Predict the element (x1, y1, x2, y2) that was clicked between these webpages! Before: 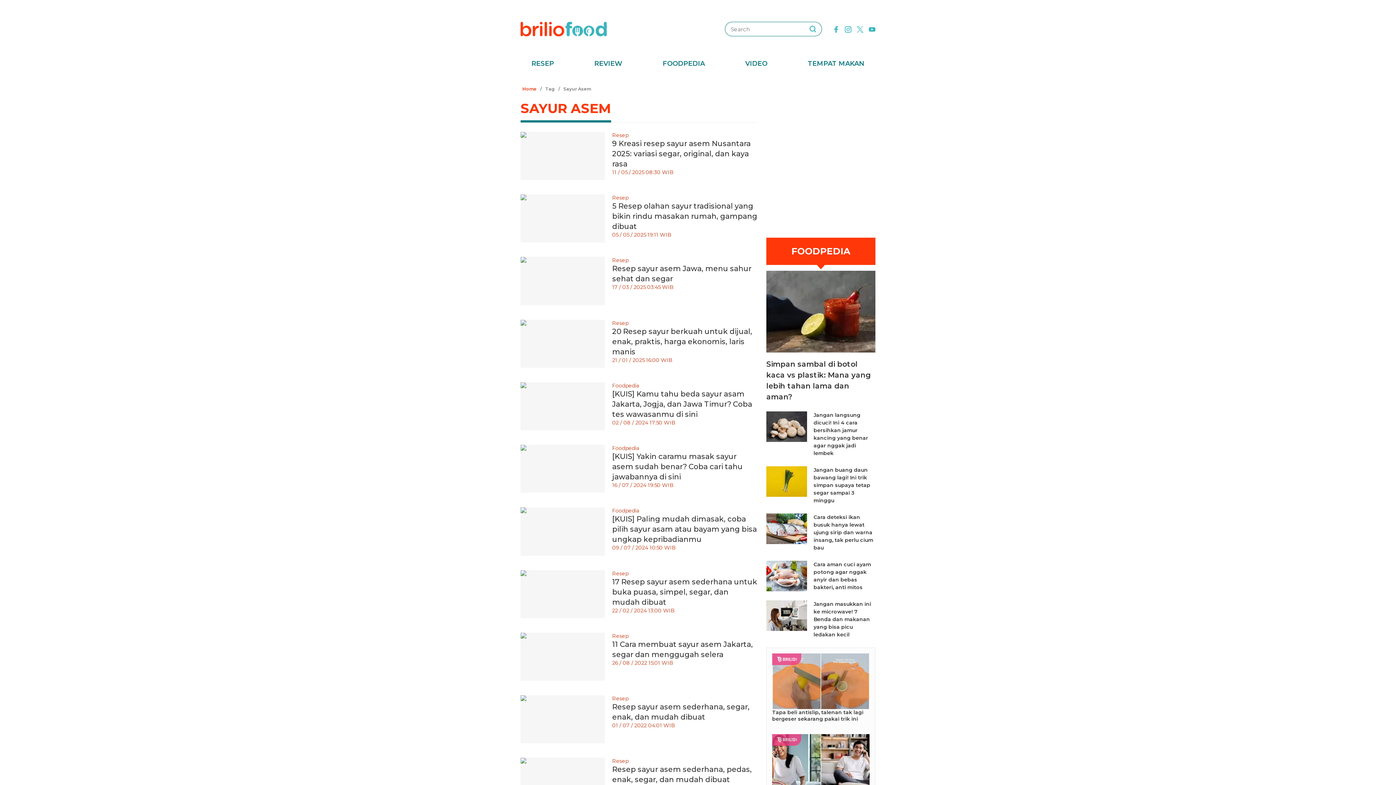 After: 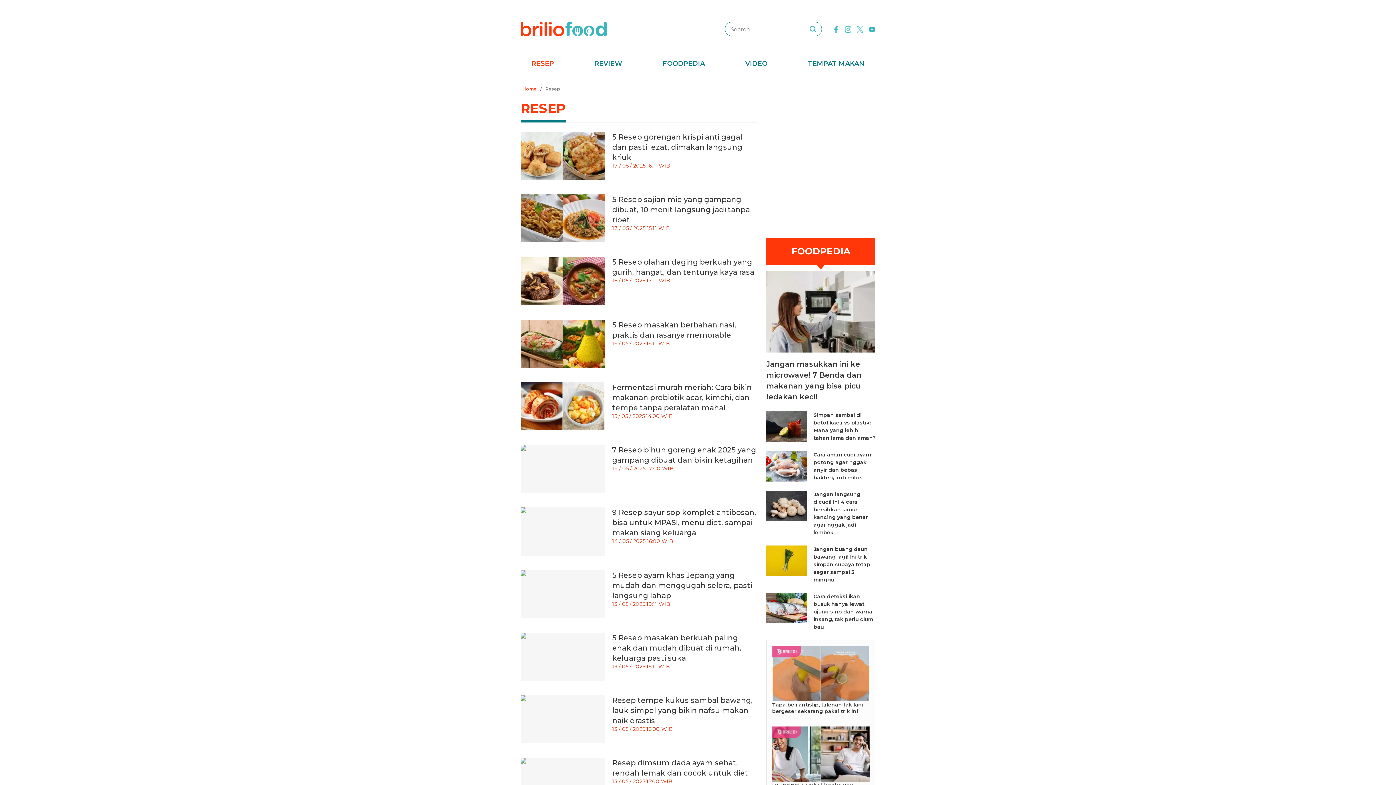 Action: label: Resep bbox: (612, 319, 628, 326)